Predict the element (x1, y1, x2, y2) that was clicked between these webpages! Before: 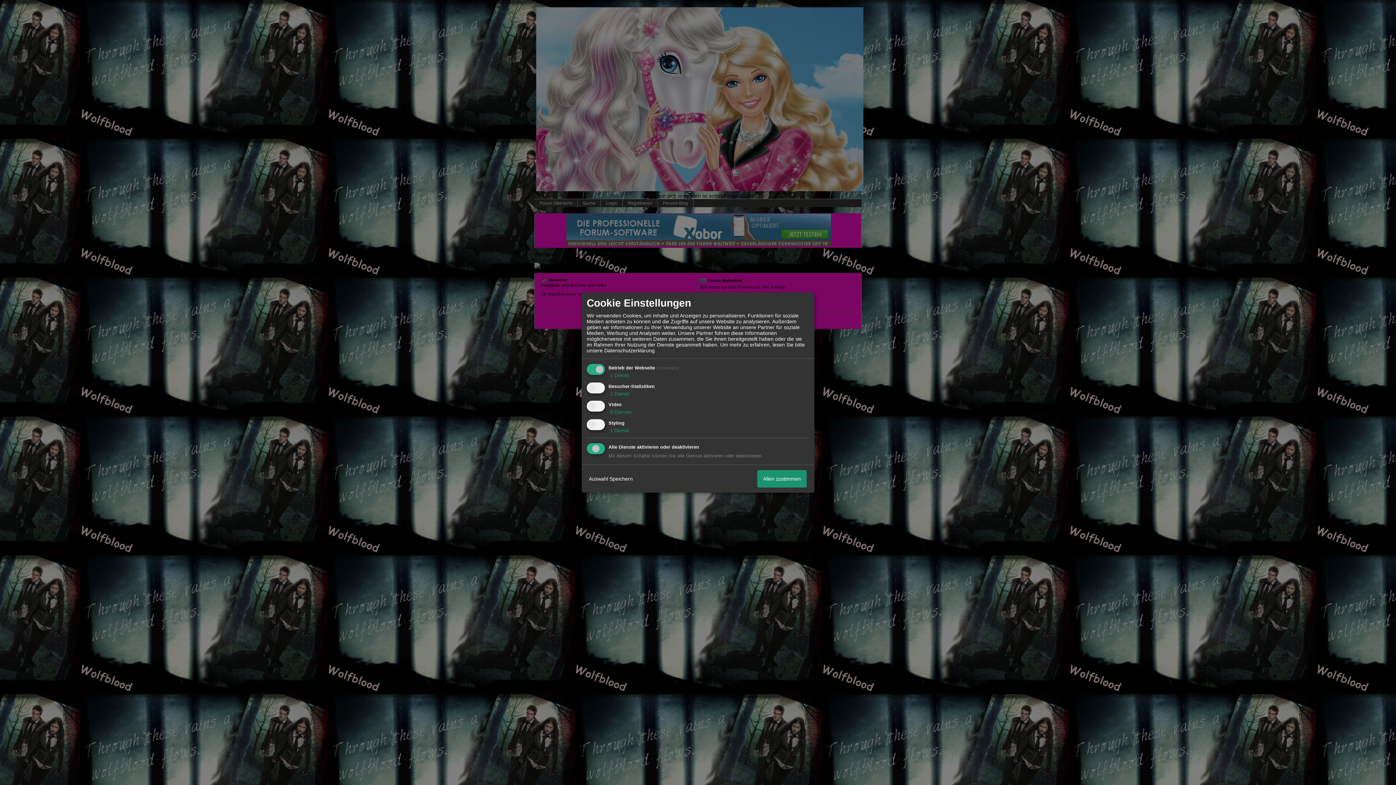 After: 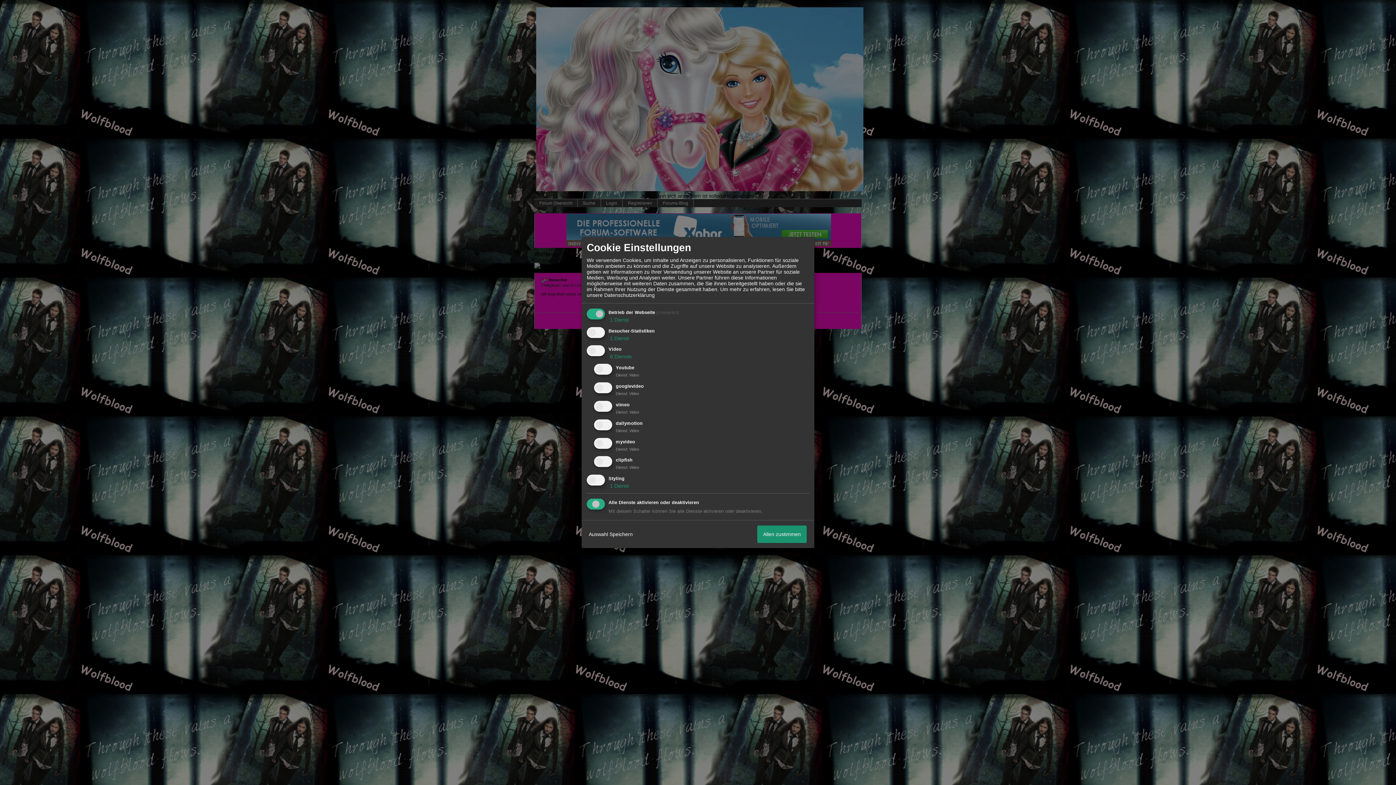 Action: bbox: (608, 409, 632, 415) label:  6 Dienste